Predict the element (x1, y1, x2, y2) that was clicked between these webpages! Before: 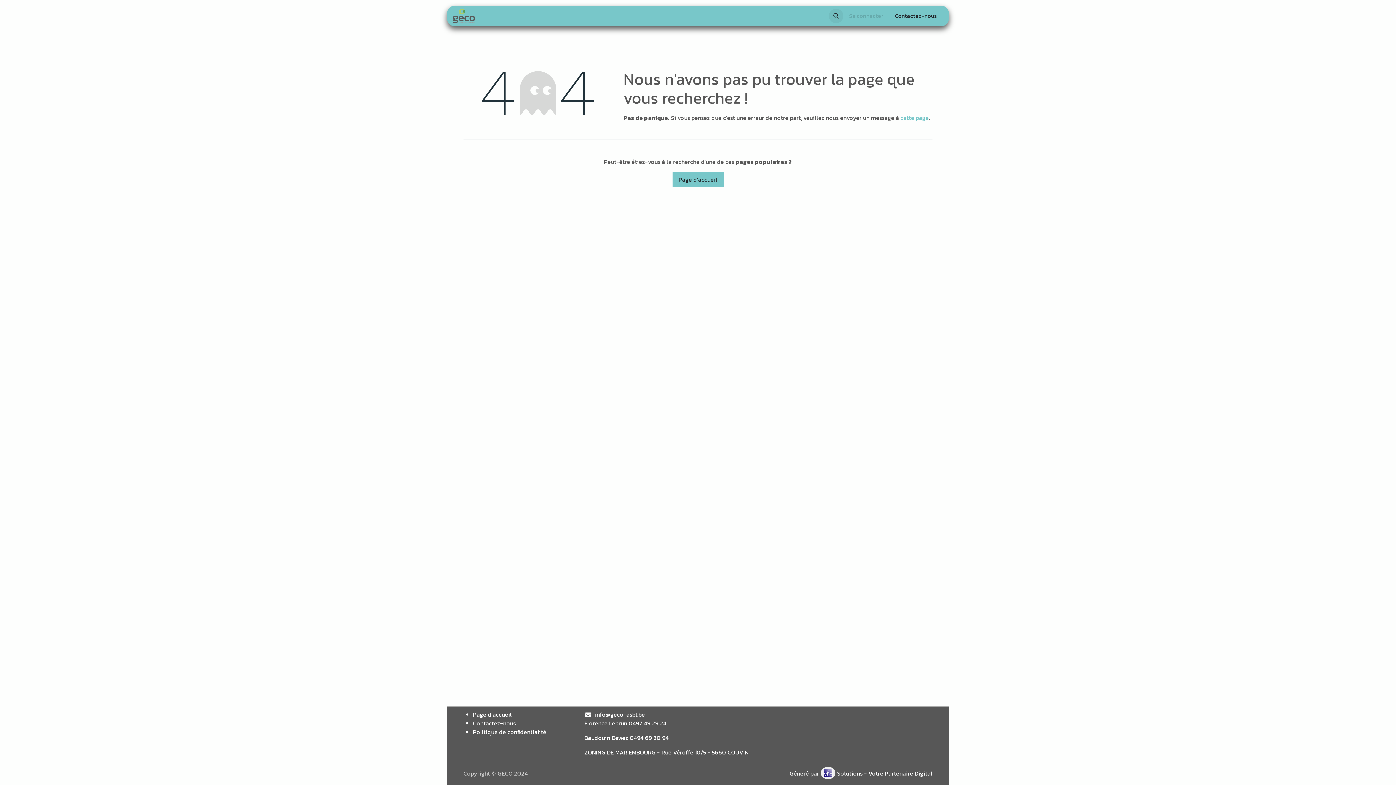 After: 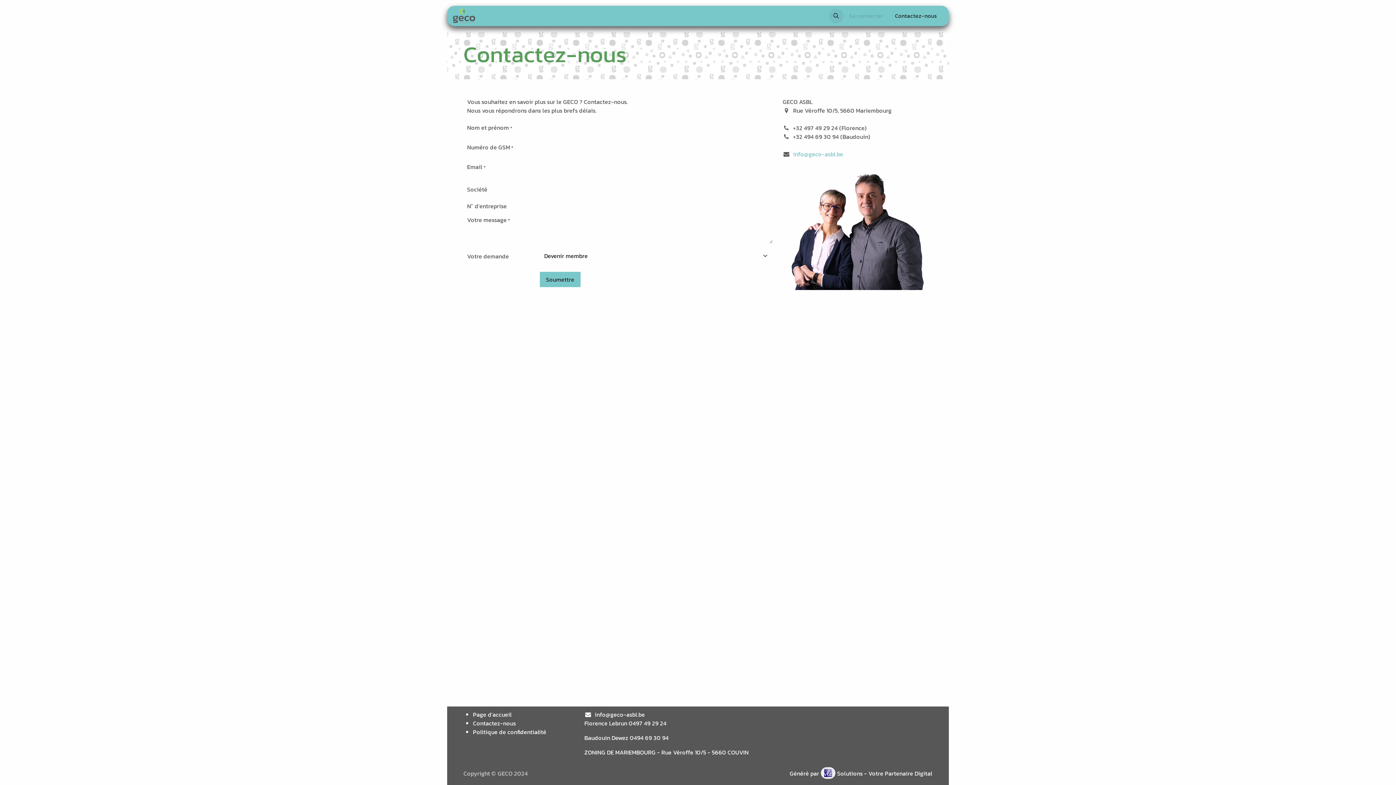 Action: bbox: (900, 113, 929, 122) label: cette page